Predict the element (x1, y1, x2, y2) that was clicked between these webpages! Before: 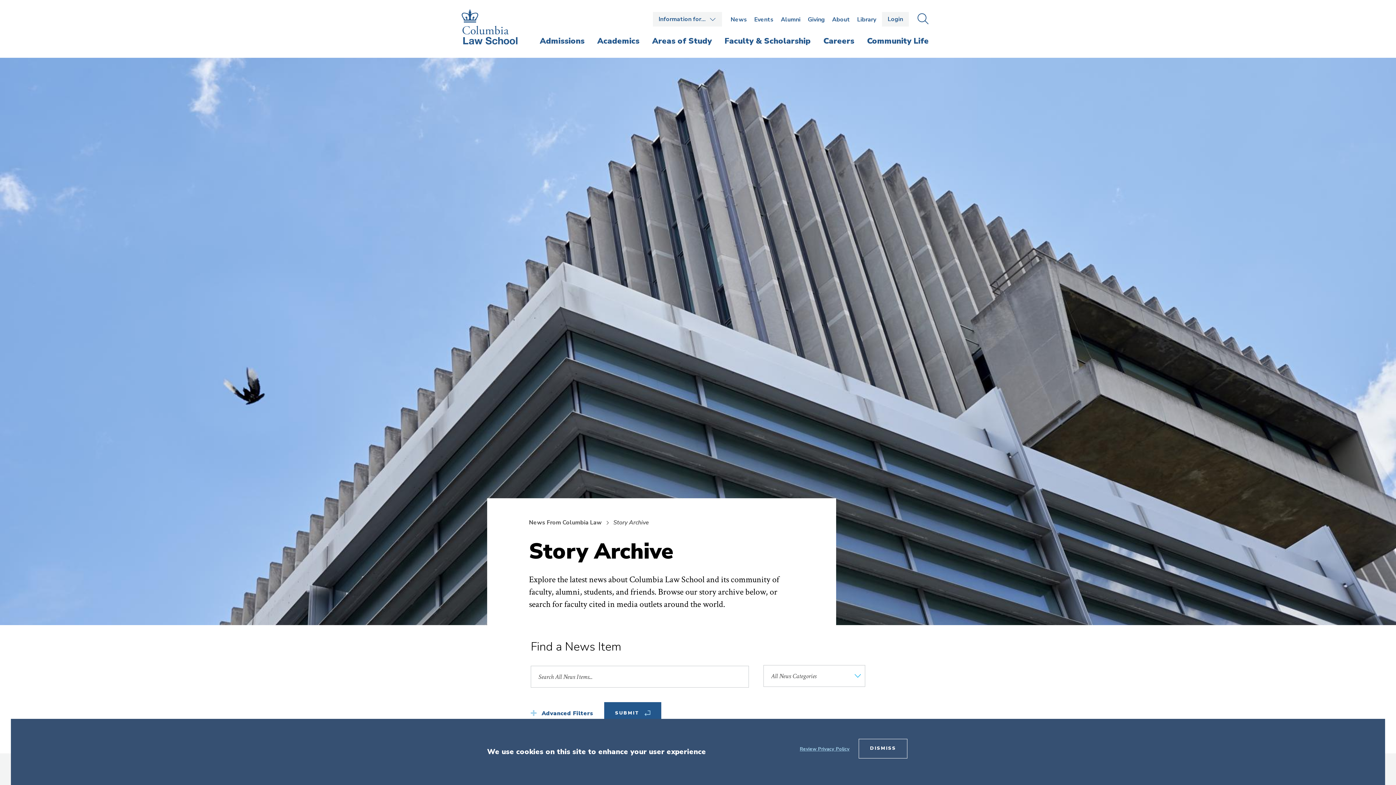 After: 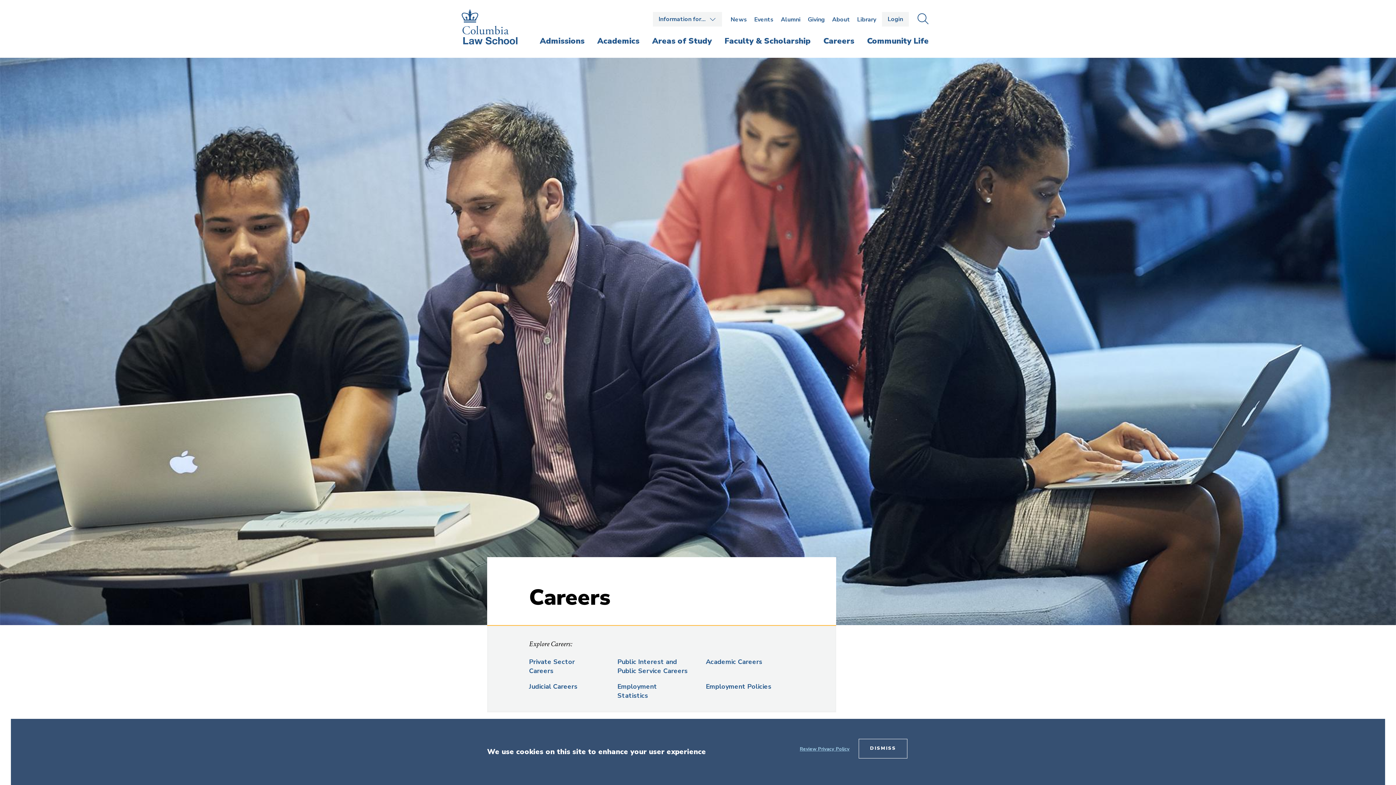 Action: bbox: (818, 35, 860, 57) label: Careers